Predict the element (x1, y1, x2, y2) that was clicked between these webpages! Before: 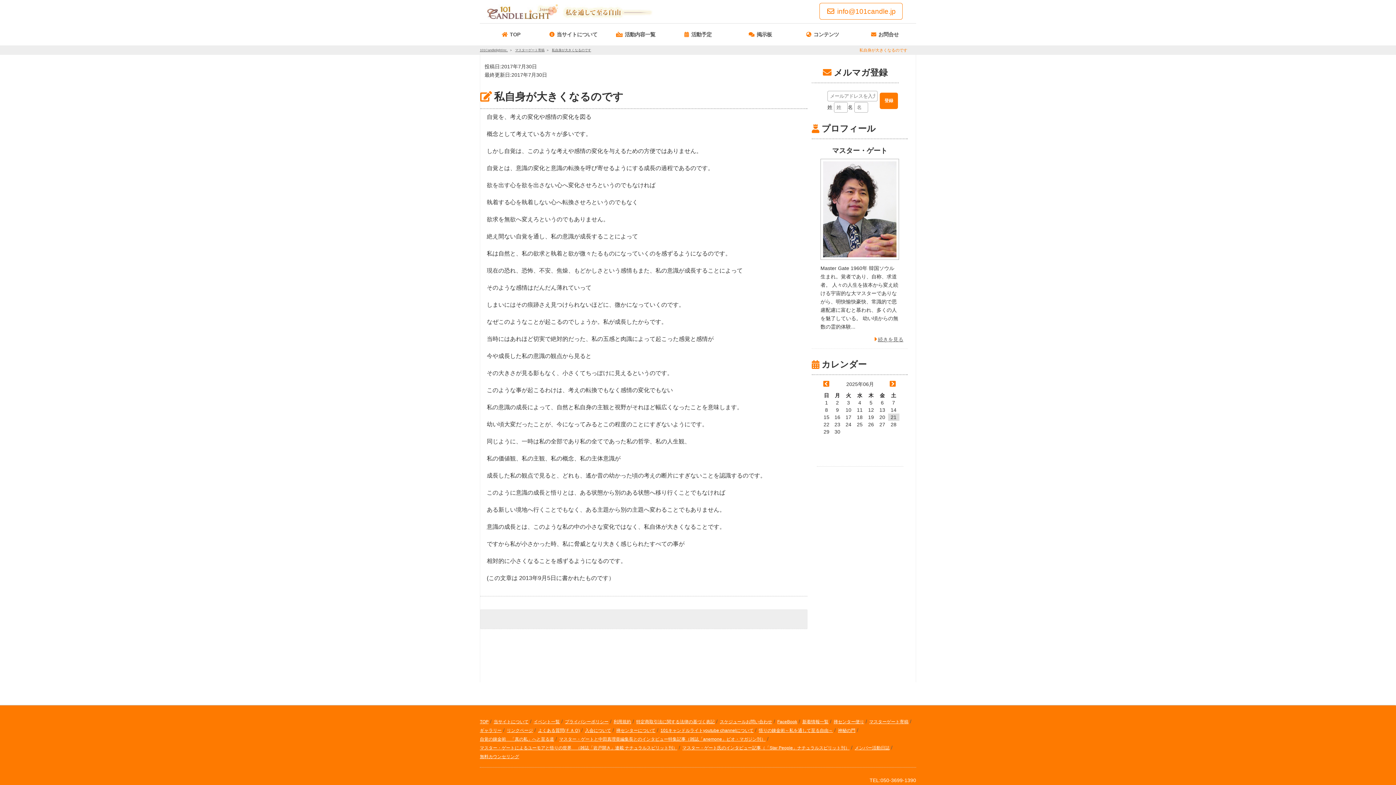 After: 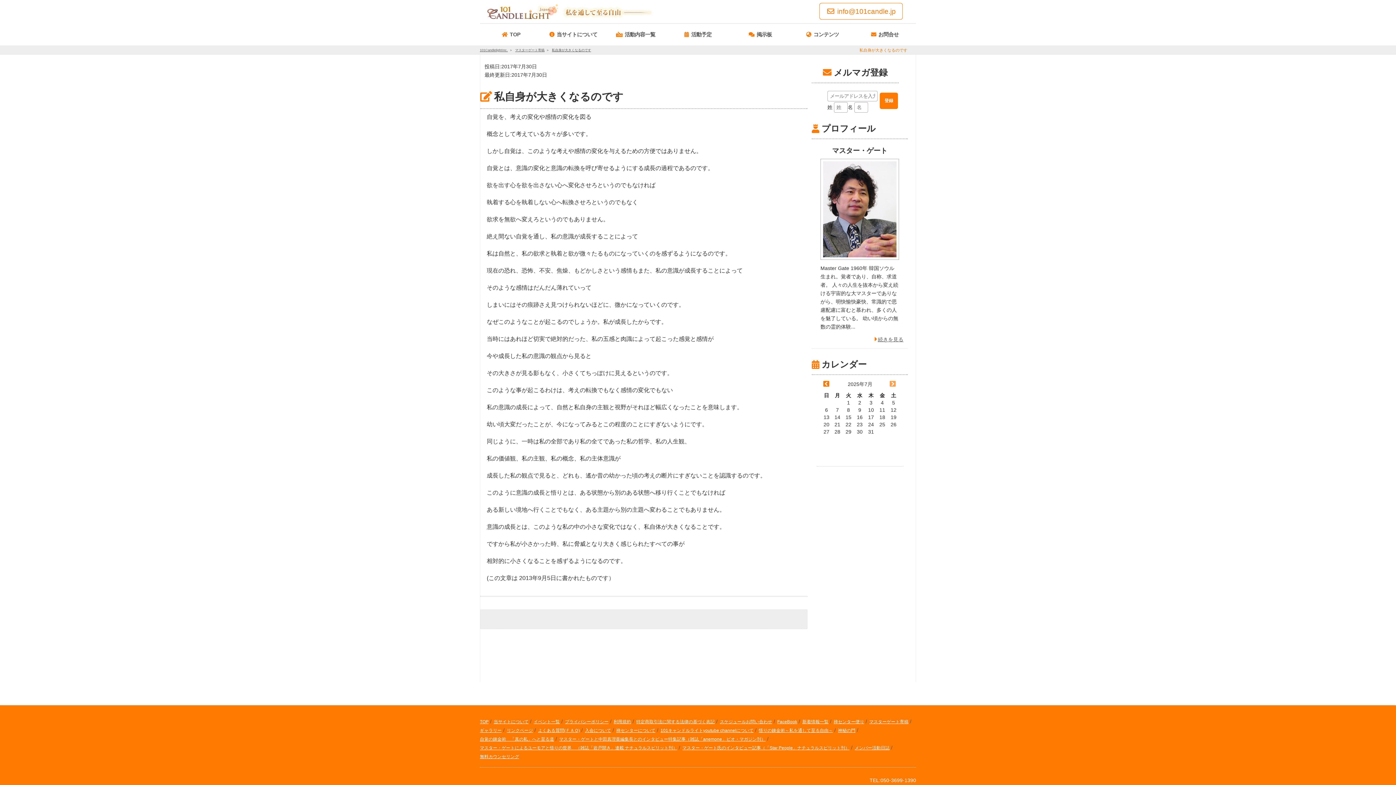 Action: bbox: (888, 380, 898, 388)